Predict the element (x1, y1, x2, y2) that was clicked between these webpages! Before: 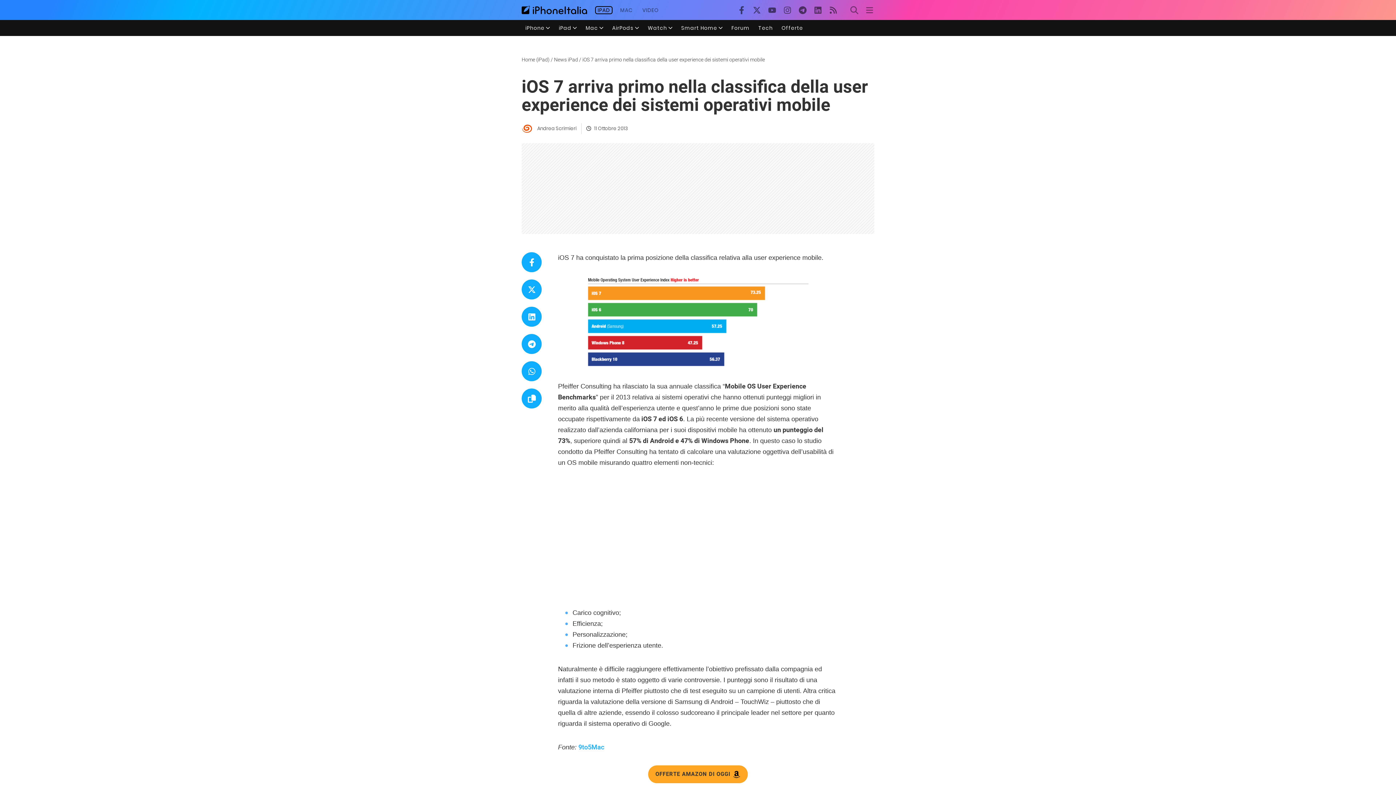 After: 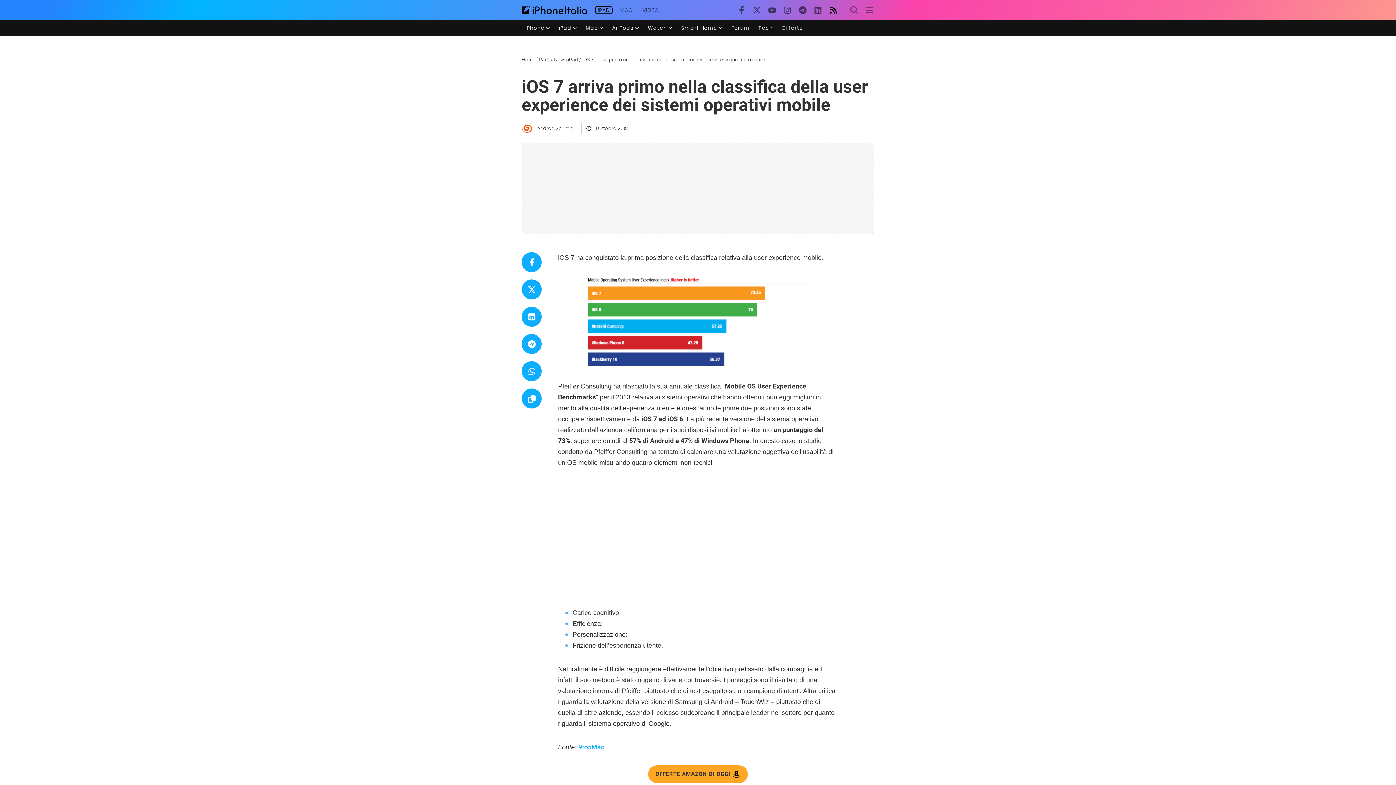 Action: bbox: (825, 2, 841, 17)